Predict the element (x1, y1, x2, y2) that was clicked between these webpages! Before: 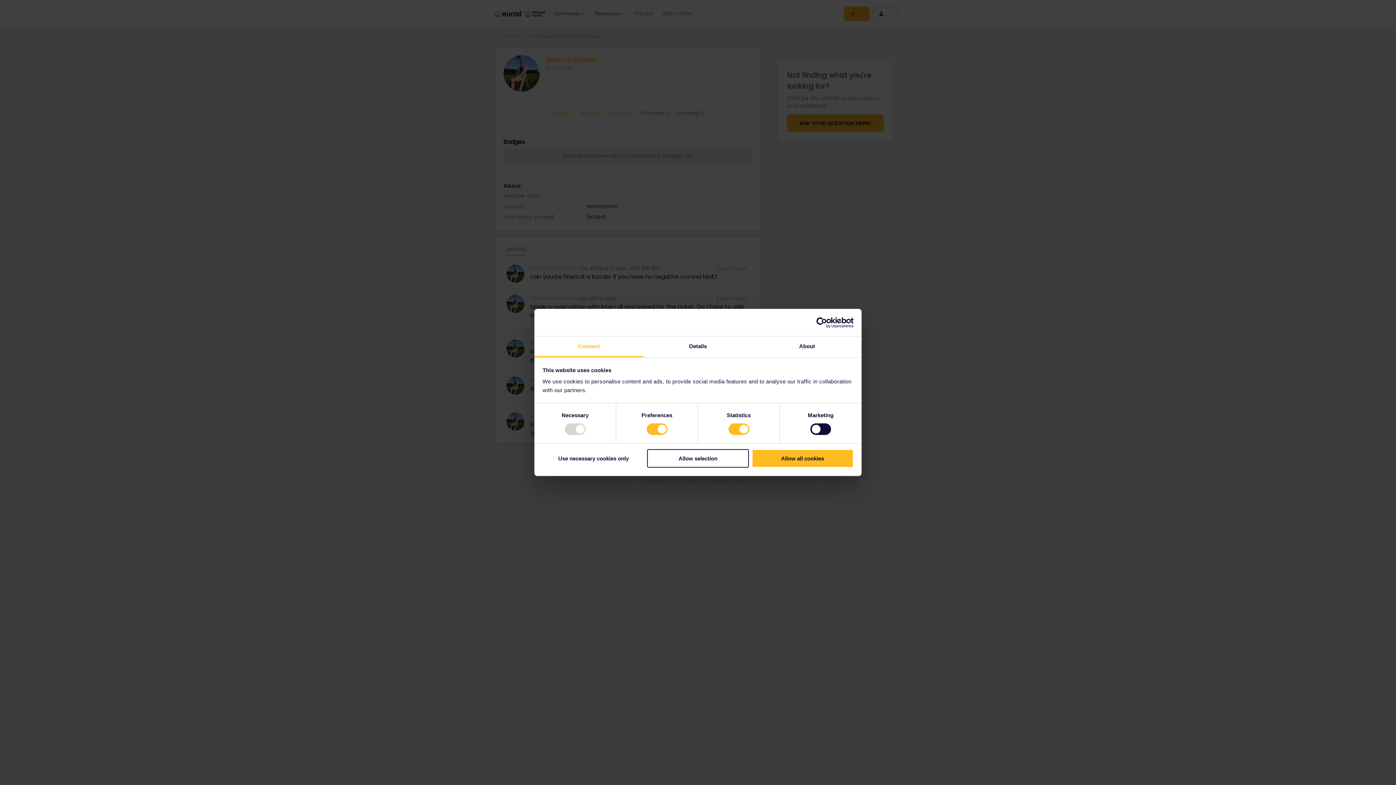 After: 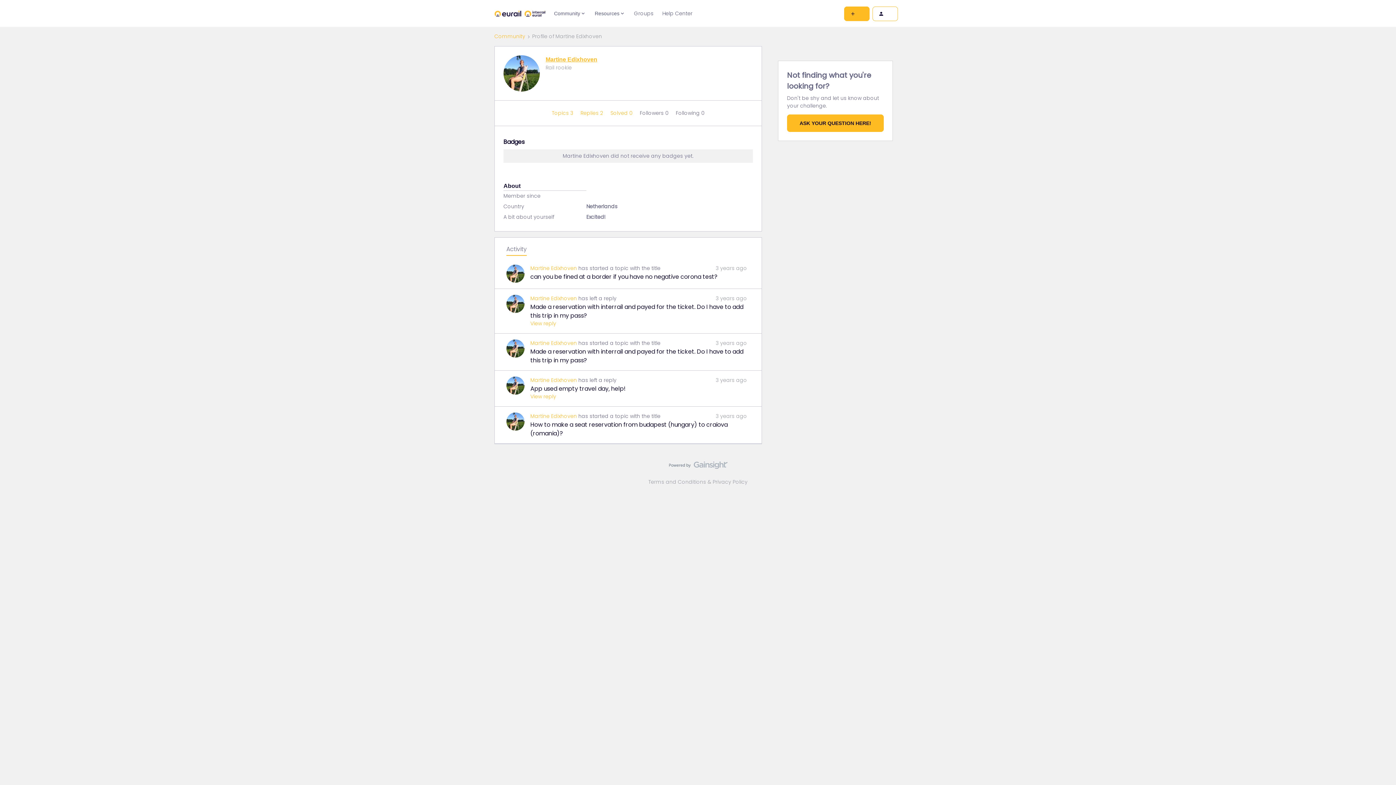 Action: bbox: (542, 449, 644, 467) label: Use necessary cookies only